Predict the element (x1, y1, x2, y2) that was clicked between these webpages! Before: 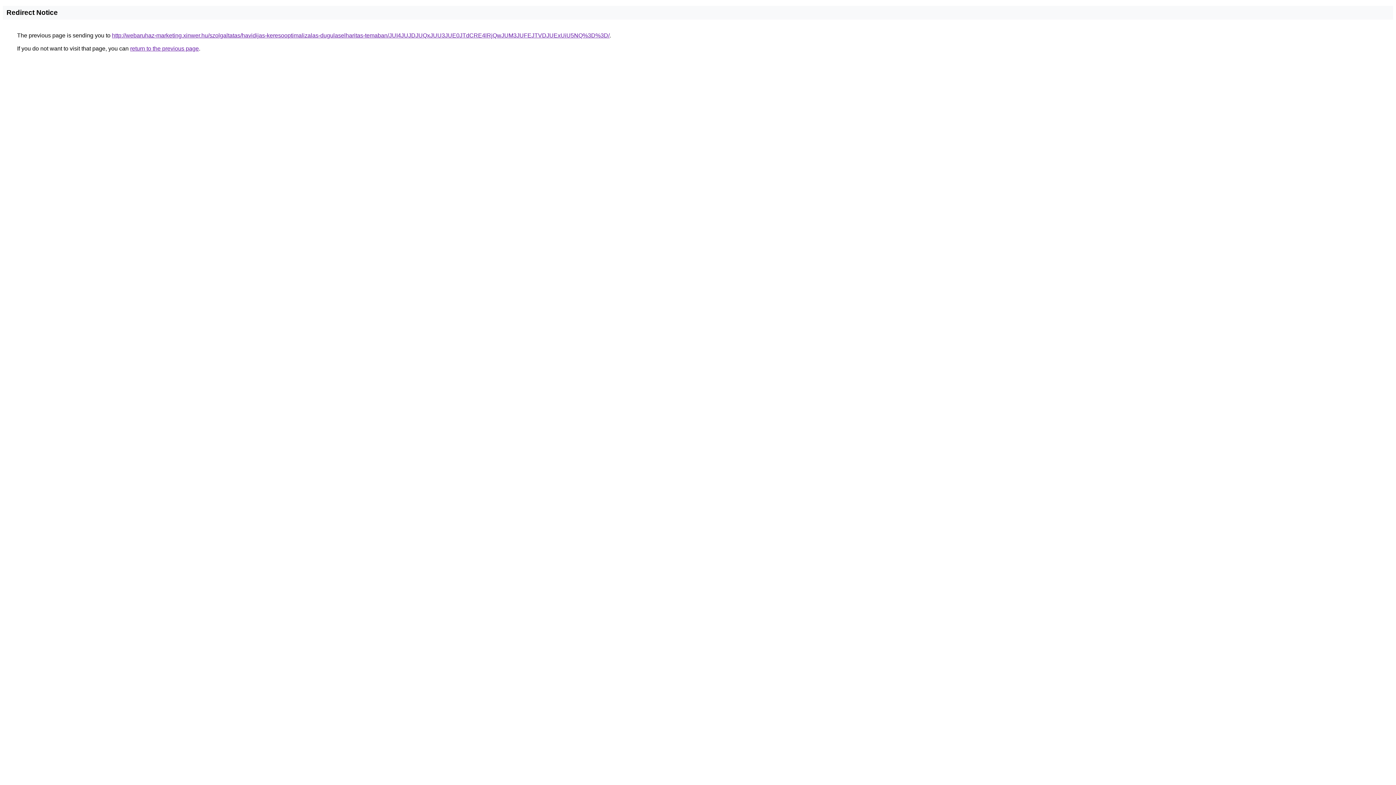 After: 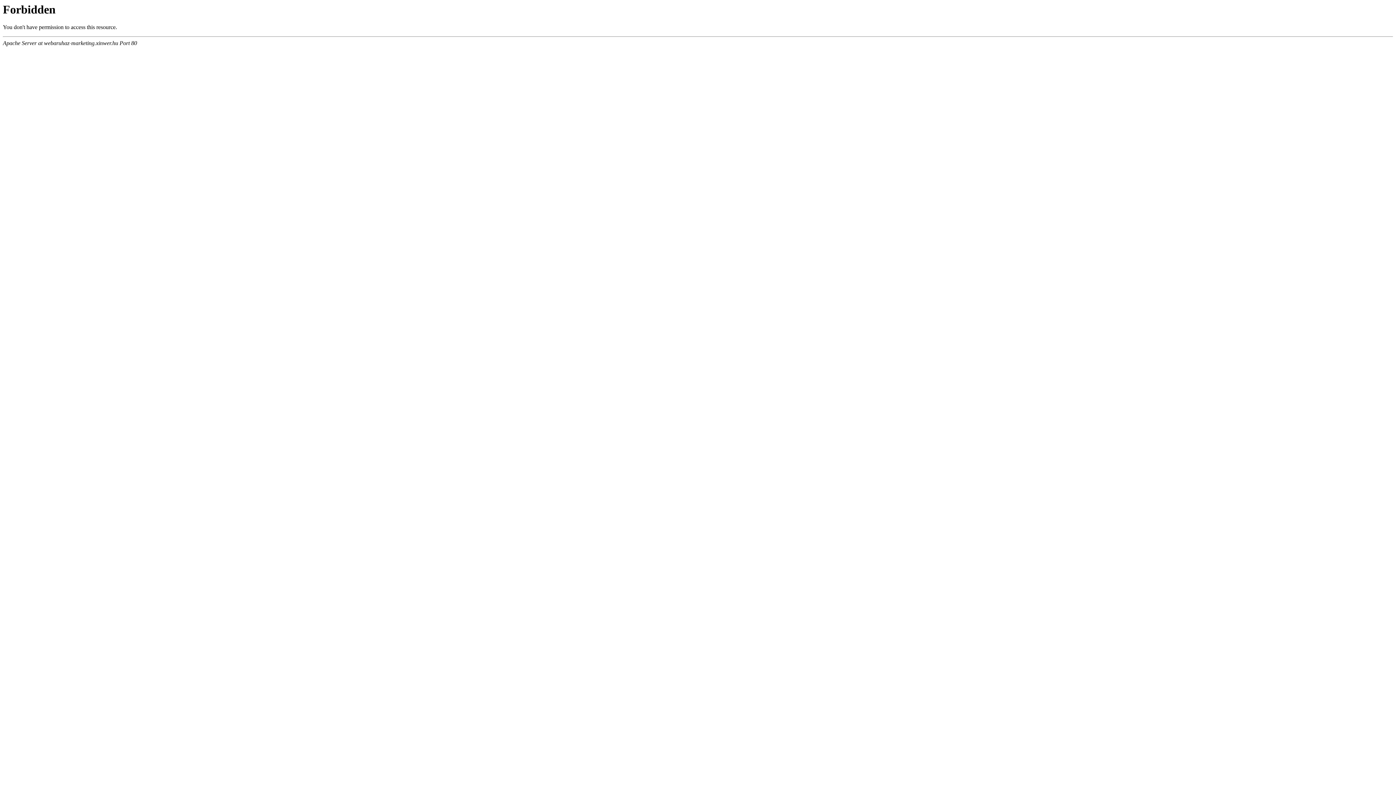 Action: label: http://webaruhaz-marketing.xinwer.hu/szolgaltatas/havidijas-keresooptimalizalas-dugulaselharitas-temaban/JUI4JUJDJUQxJUU3JUE0JTdCRE4lRjQwJUM3JUFEJTVDJUExUiU5NQ%3D%3D/ bbox: (112, 32, 609, 38)